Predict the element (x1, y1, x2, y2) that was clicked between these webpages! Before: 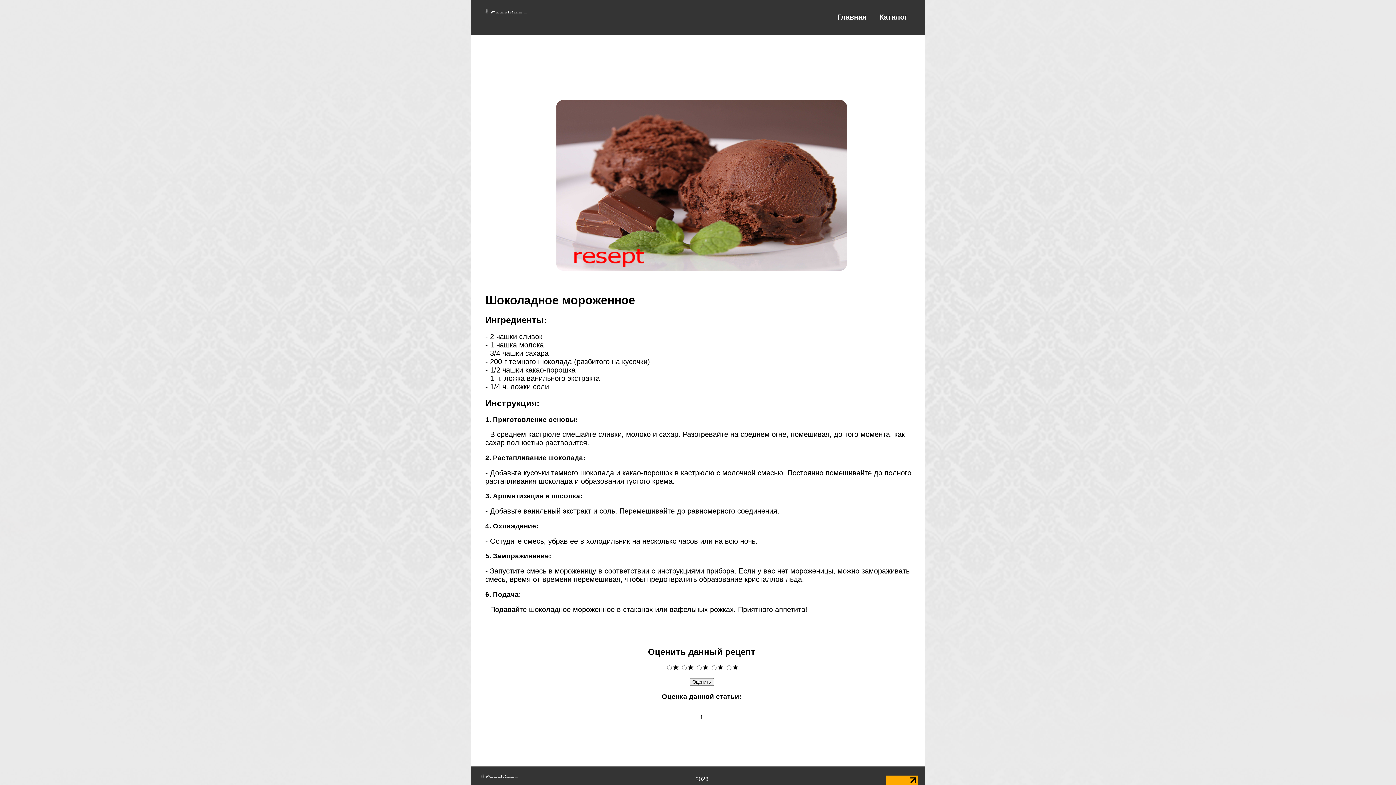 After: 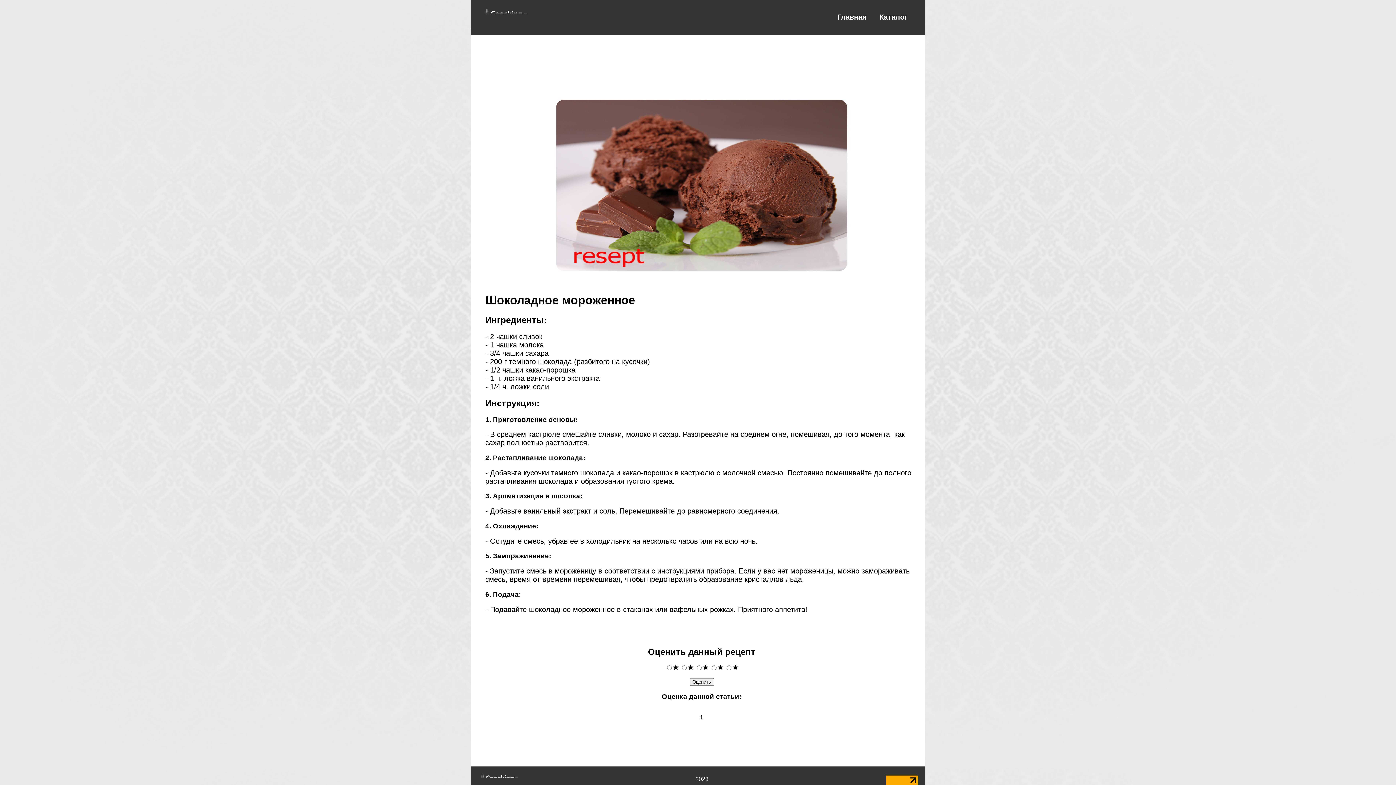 Action: bbox: (485, 357, 650, 365) label: - 200 г темного шоколада (разбитого на кусочки)